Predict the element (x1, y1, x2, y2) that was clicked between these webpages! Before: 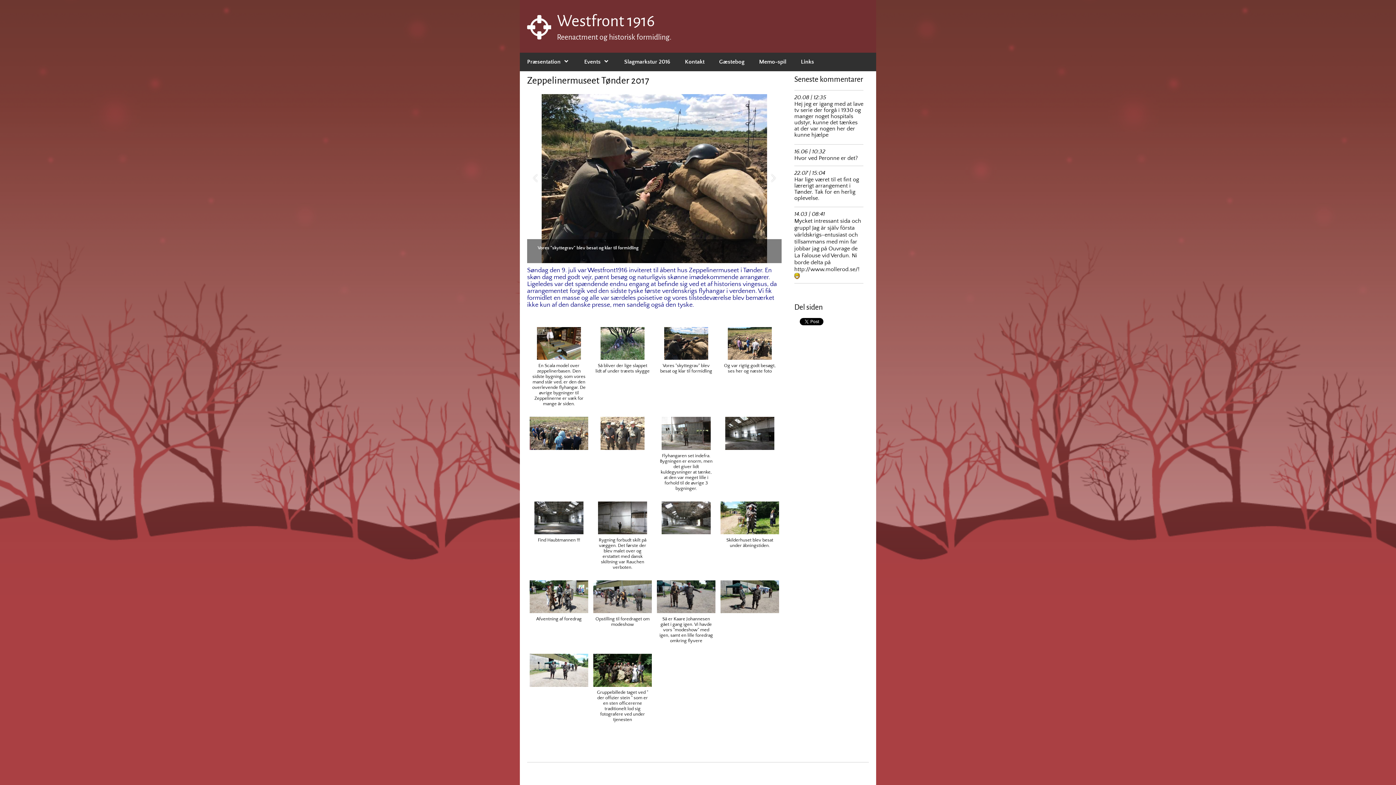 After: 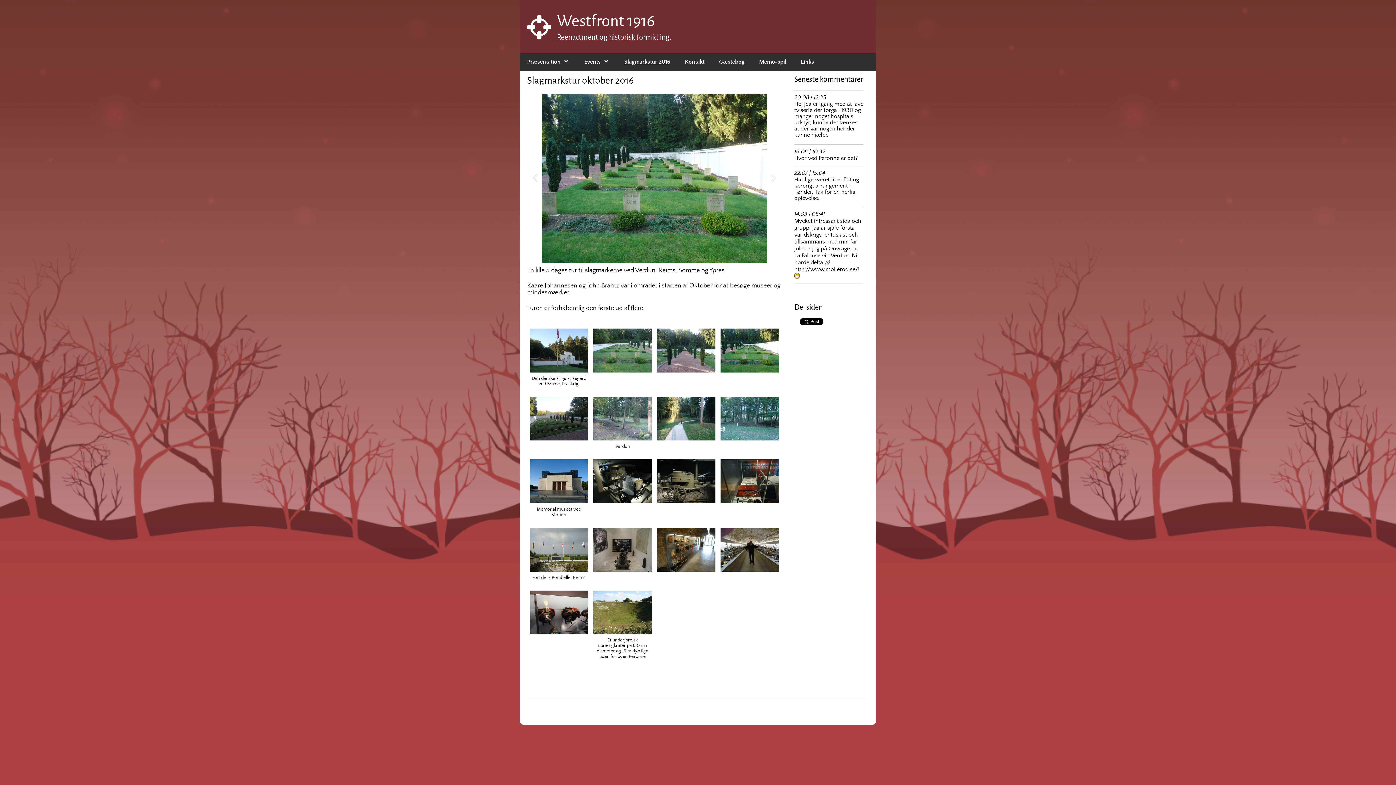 Action: bbox: (617, 52, 677, 71) label: Slagmarkstur 2016